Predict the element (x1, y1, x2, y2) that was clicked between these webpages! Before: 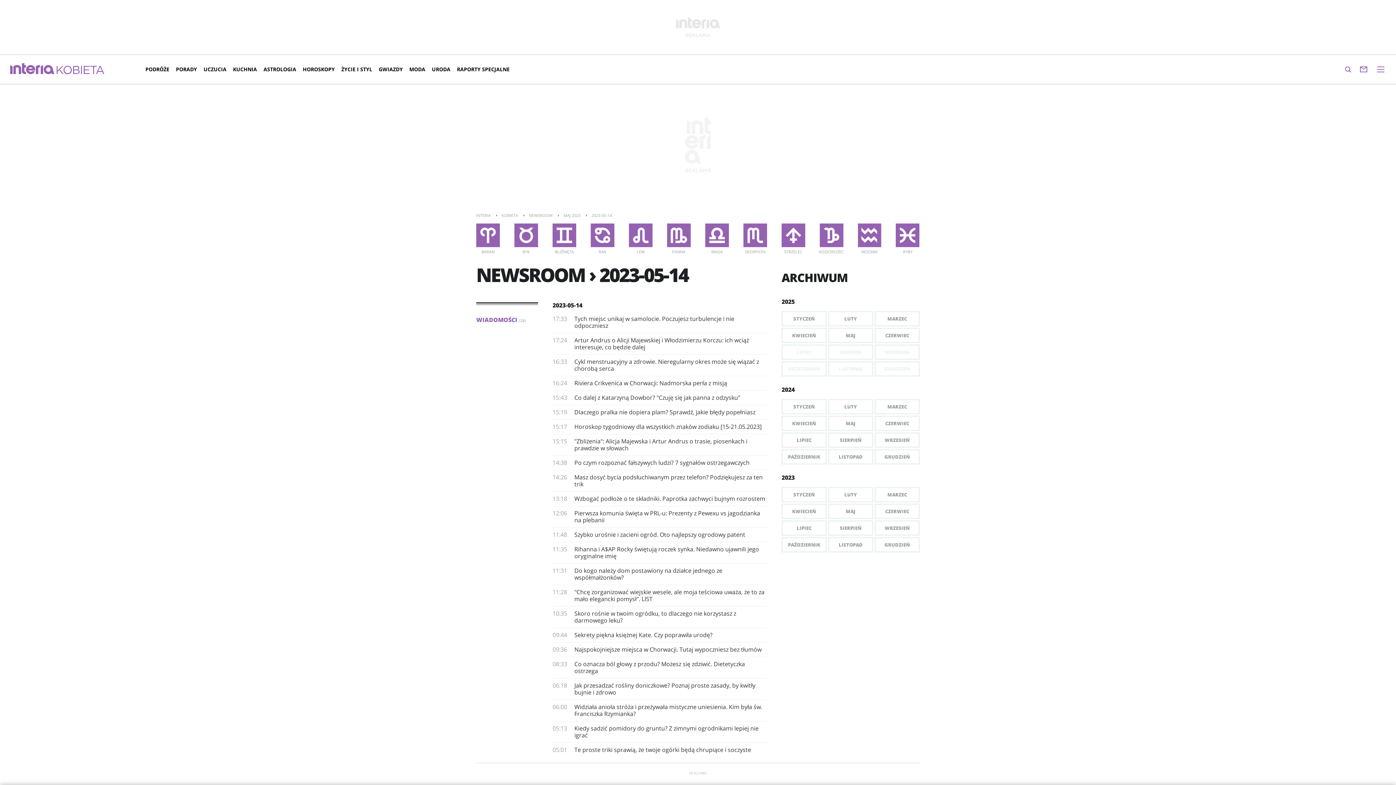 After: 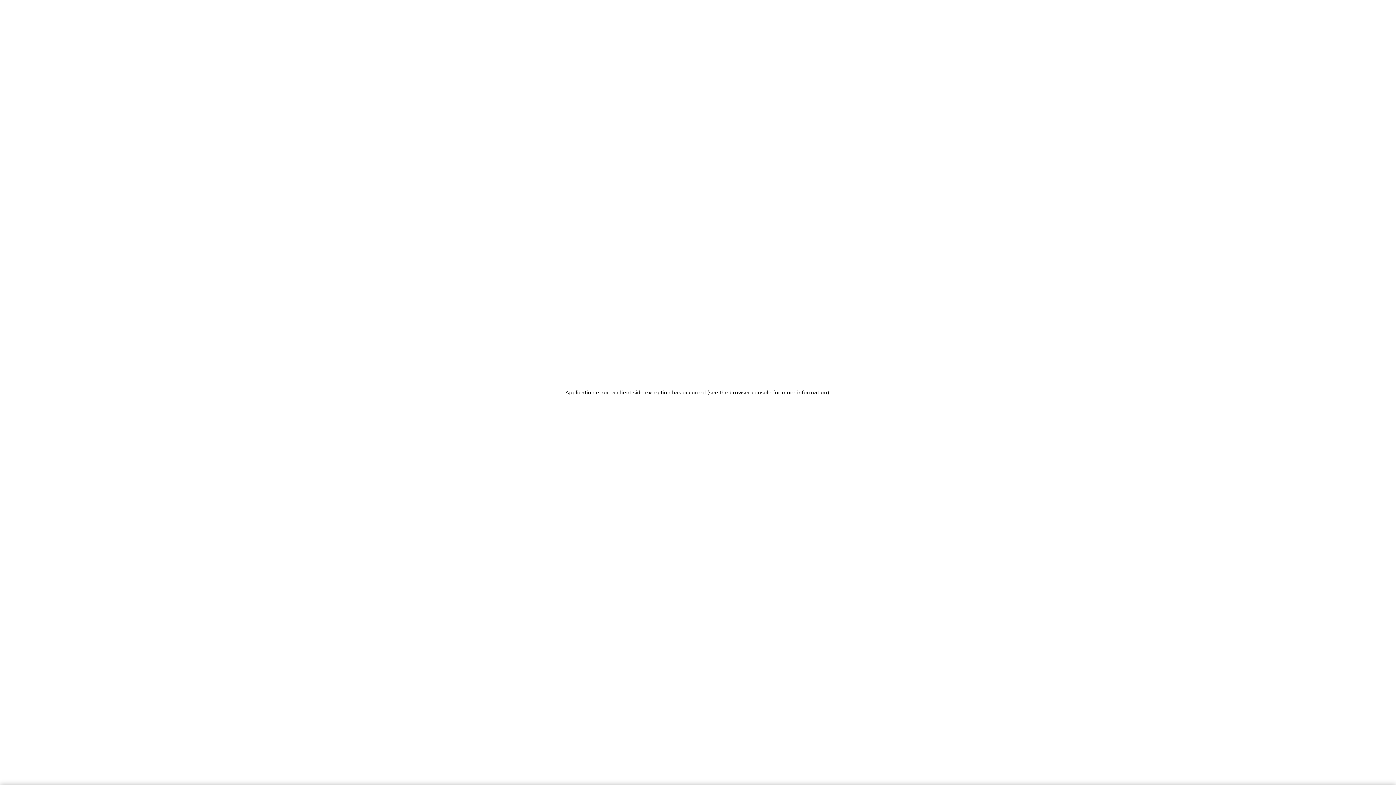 Action: bbox: (514, 223, 538, 247) label: BYK